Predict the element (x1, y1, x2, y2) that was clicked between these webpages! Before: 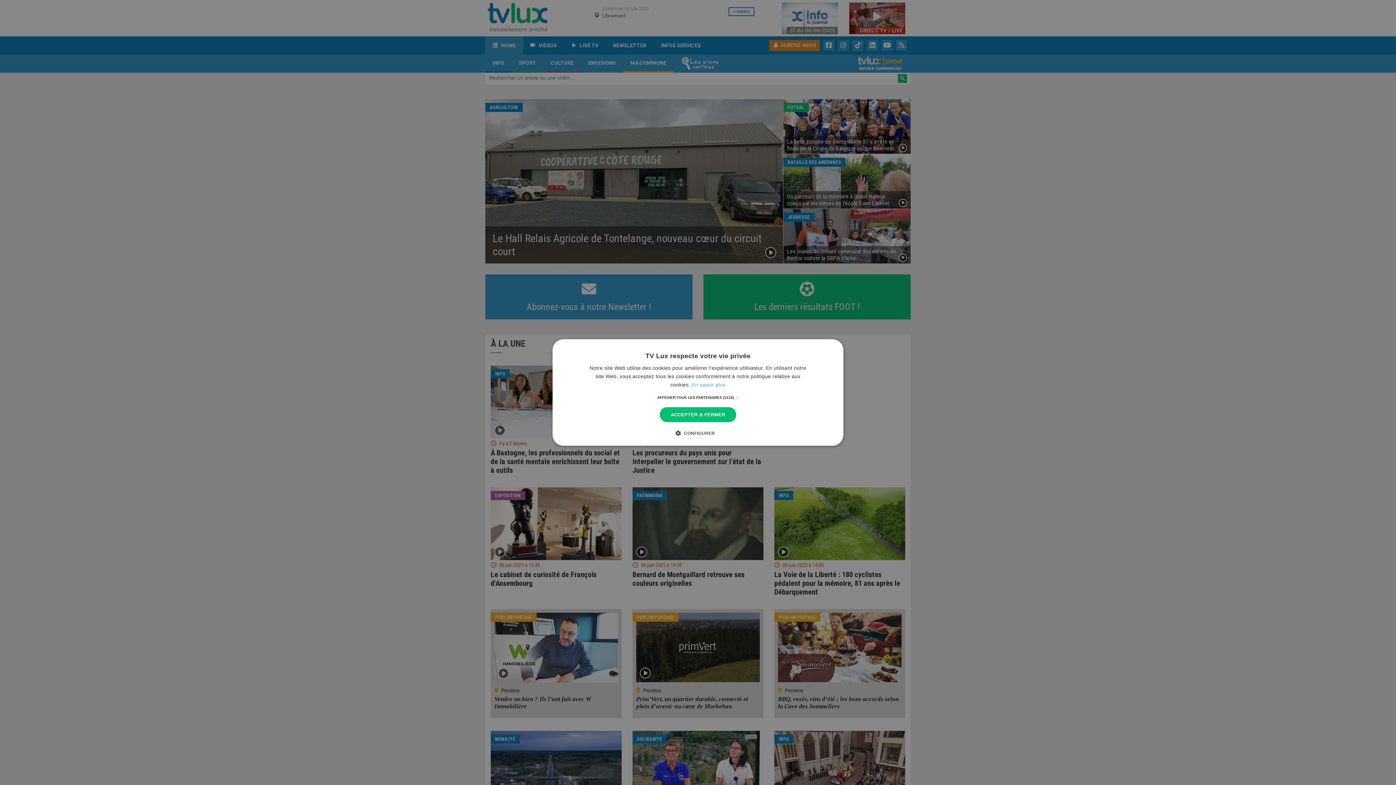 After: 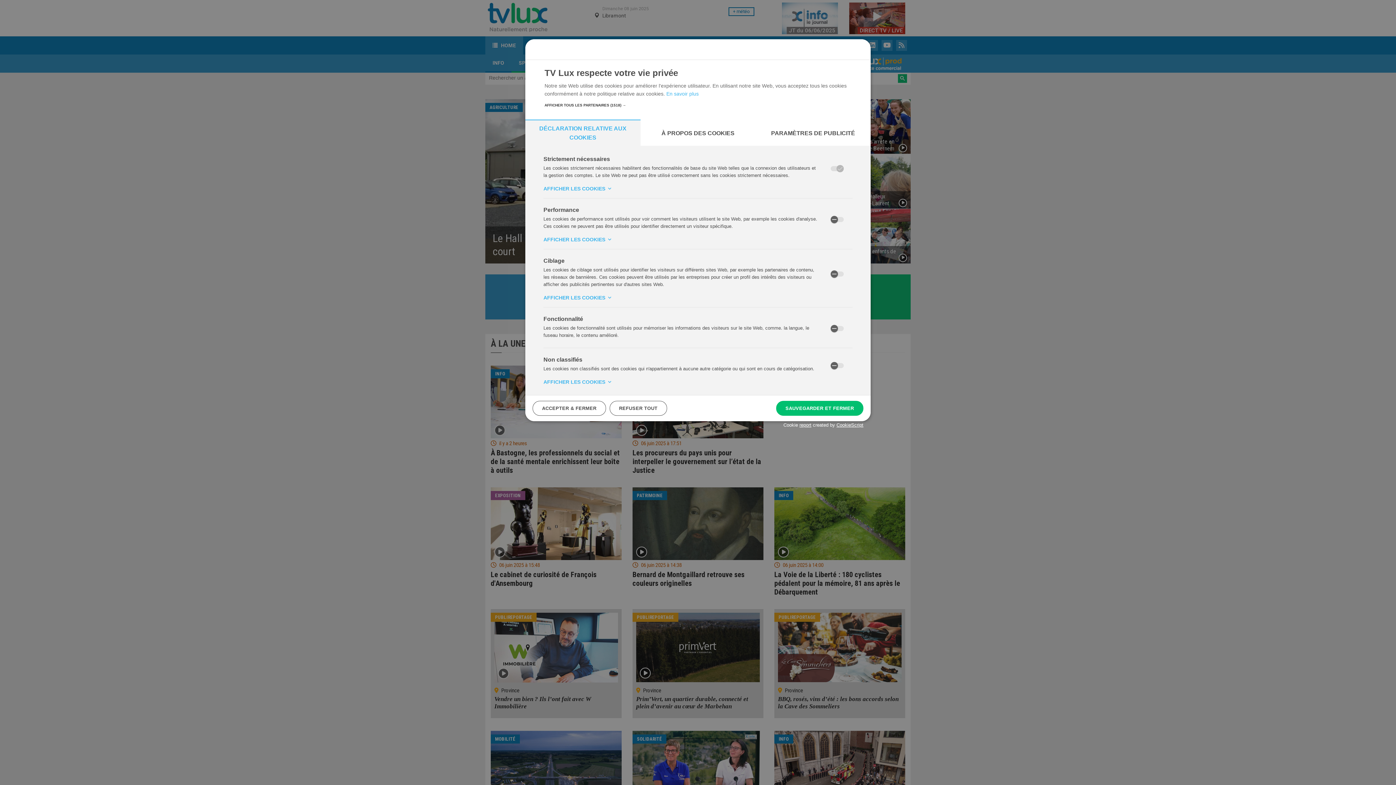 Action: bbox: (681, 429, 715, 436) label:  CONFIGURER